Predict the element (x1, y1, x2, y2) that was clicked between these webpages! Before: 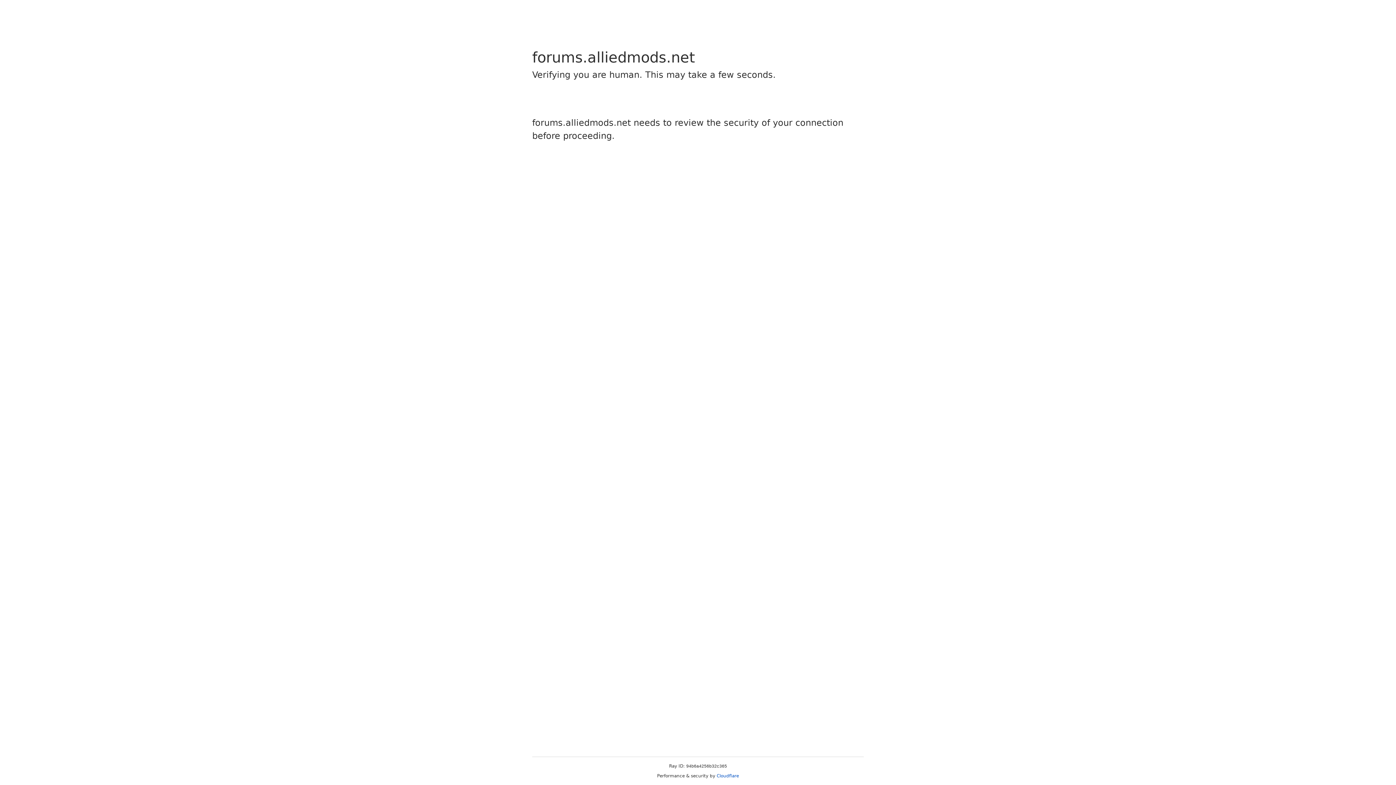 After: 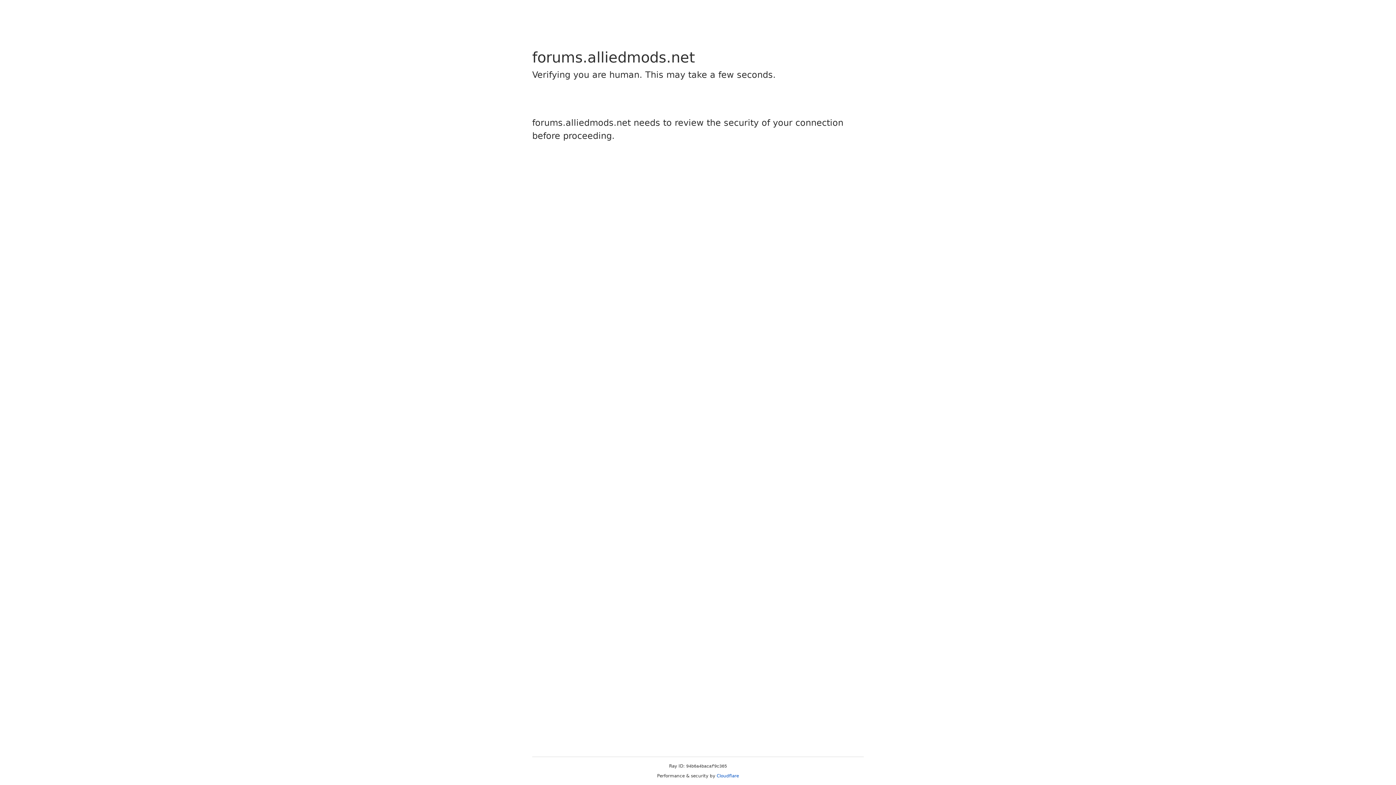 Action: label: Cloudflare bbox: (716, 773, 739, 778)